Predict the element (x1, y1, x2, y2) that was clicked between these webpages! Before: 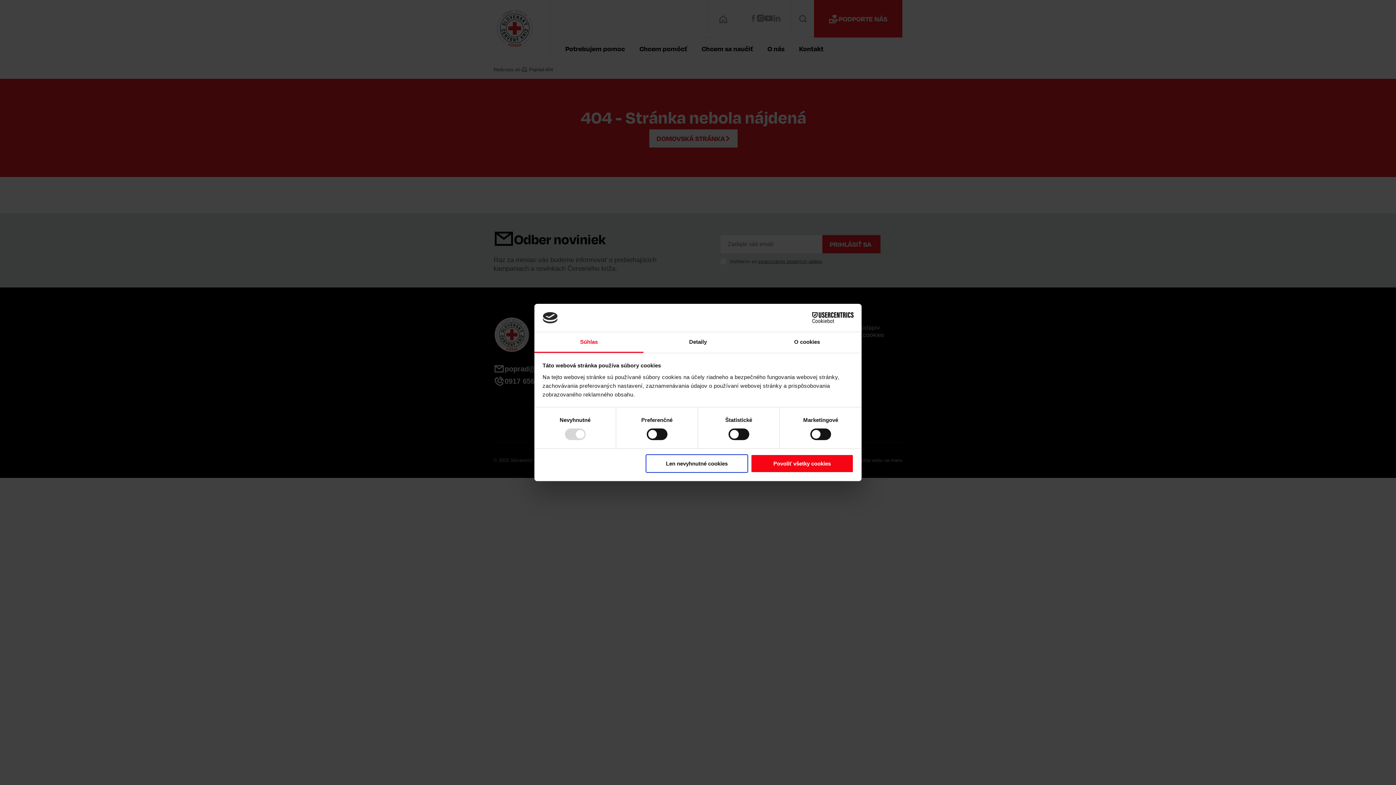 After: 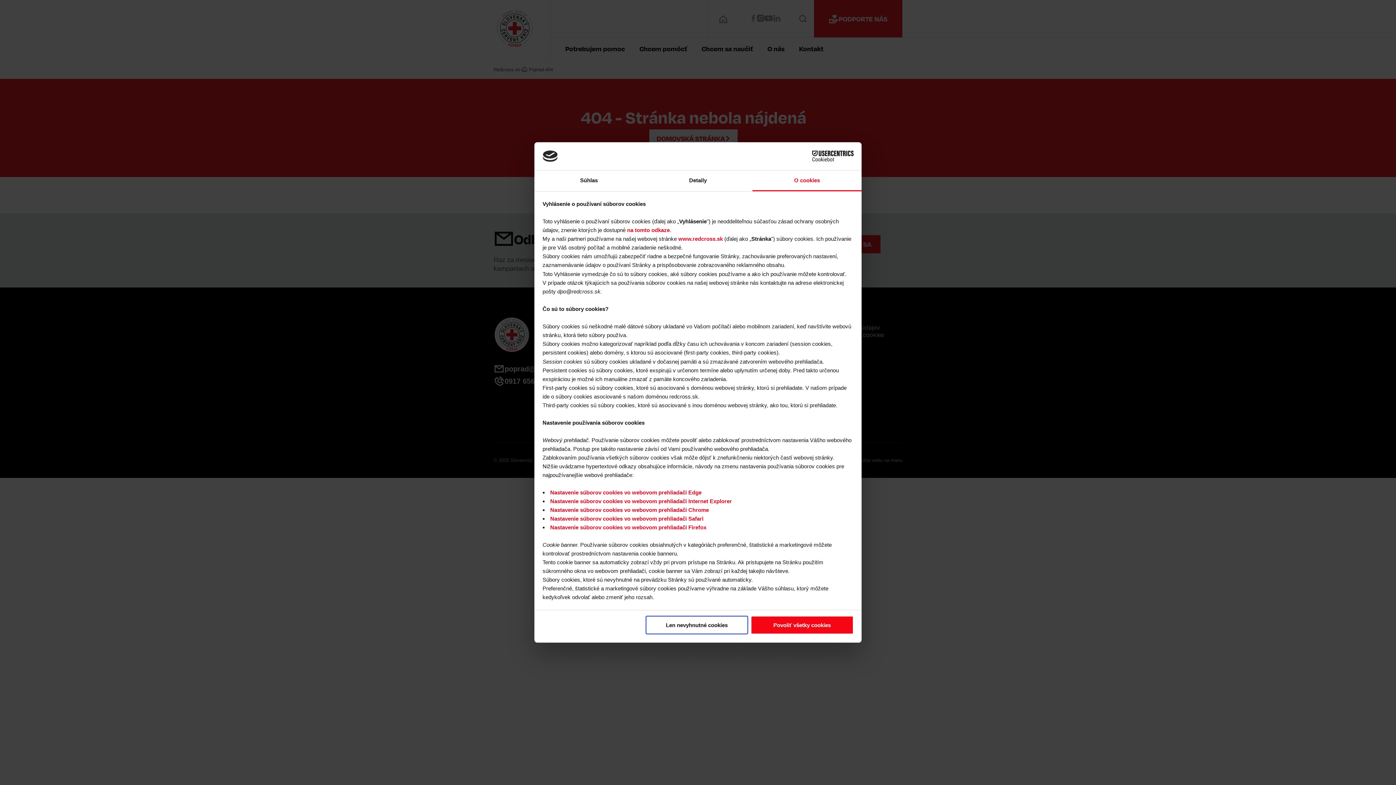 Action: bbox: (752, 332, 861, 353) label: O cookies